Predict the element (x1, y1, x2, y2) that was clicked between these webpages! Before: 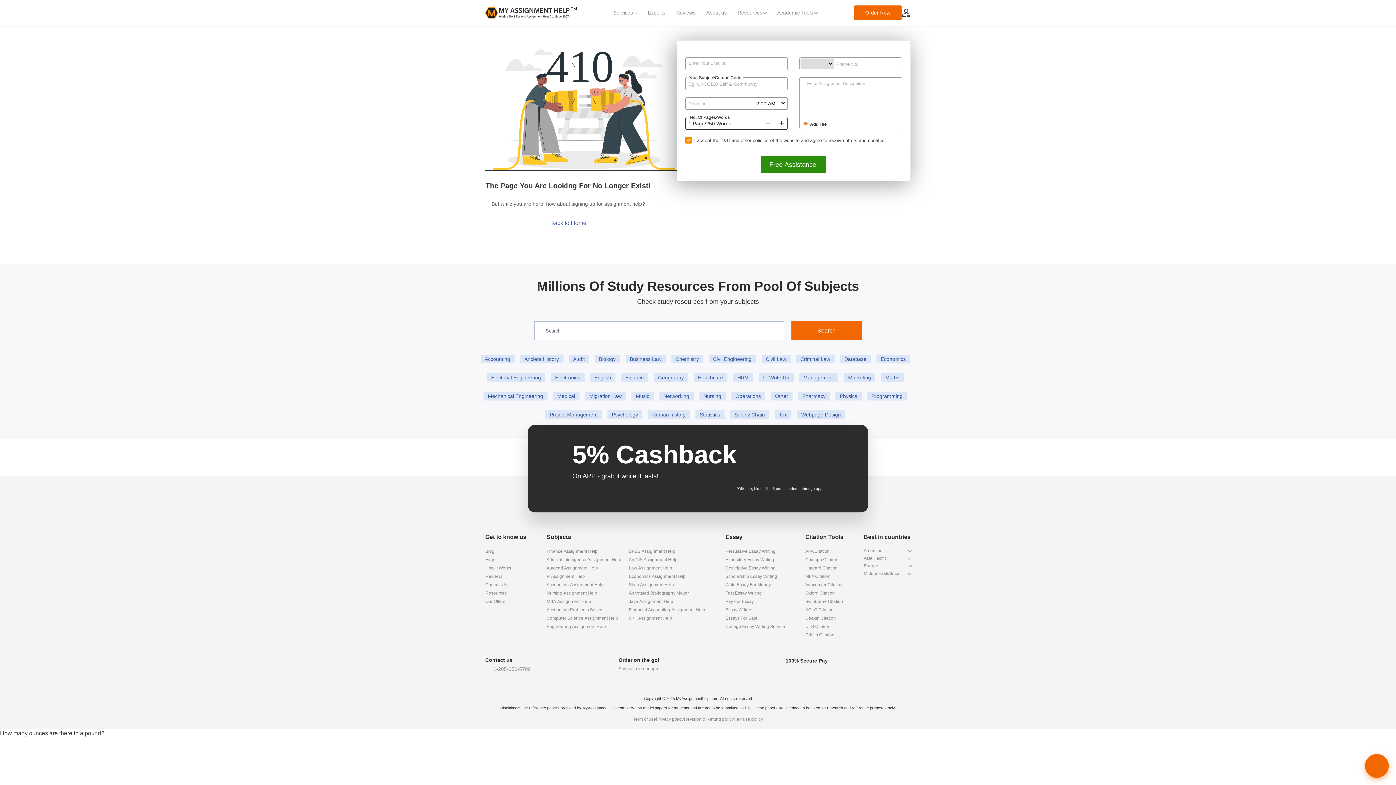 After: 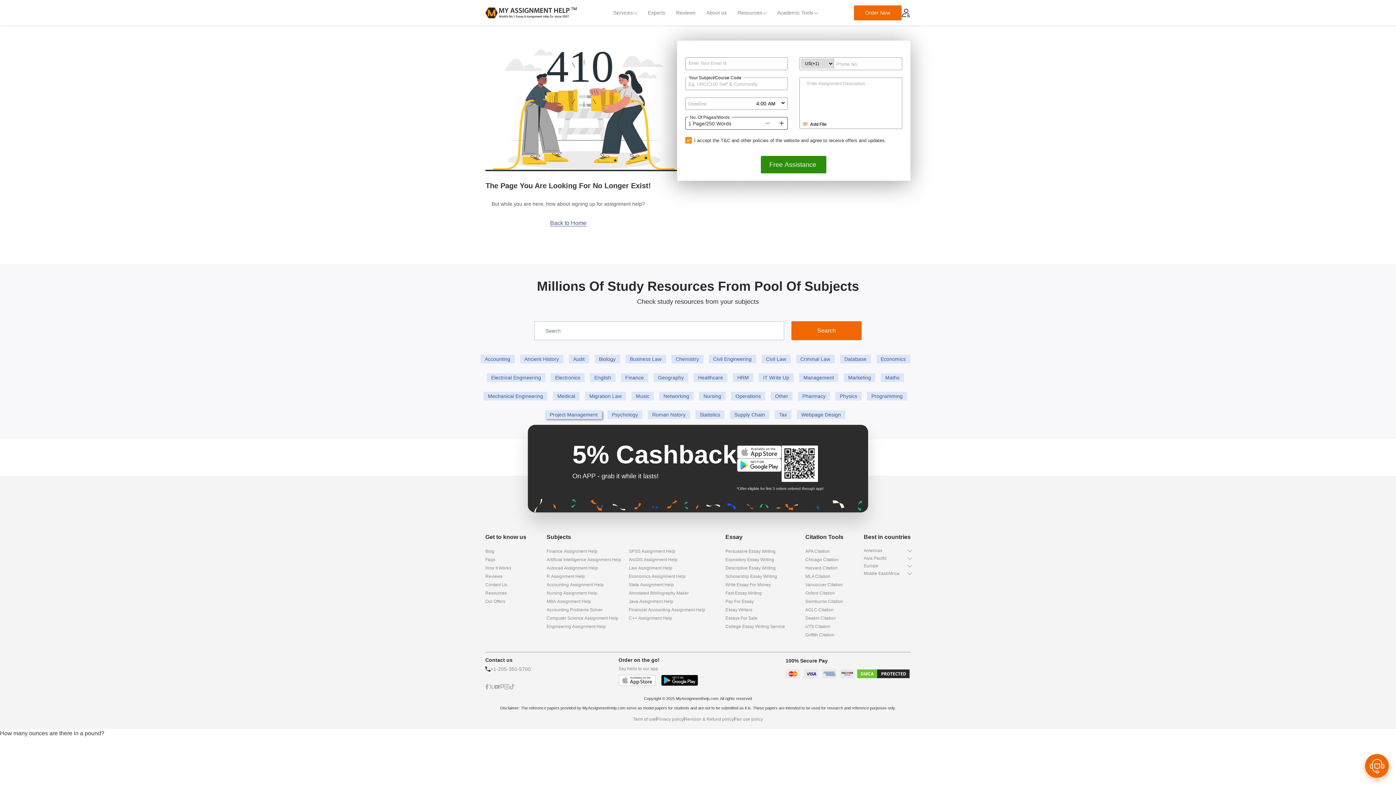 Action: bbox: (545, 410, 602, 419) label: Project Management